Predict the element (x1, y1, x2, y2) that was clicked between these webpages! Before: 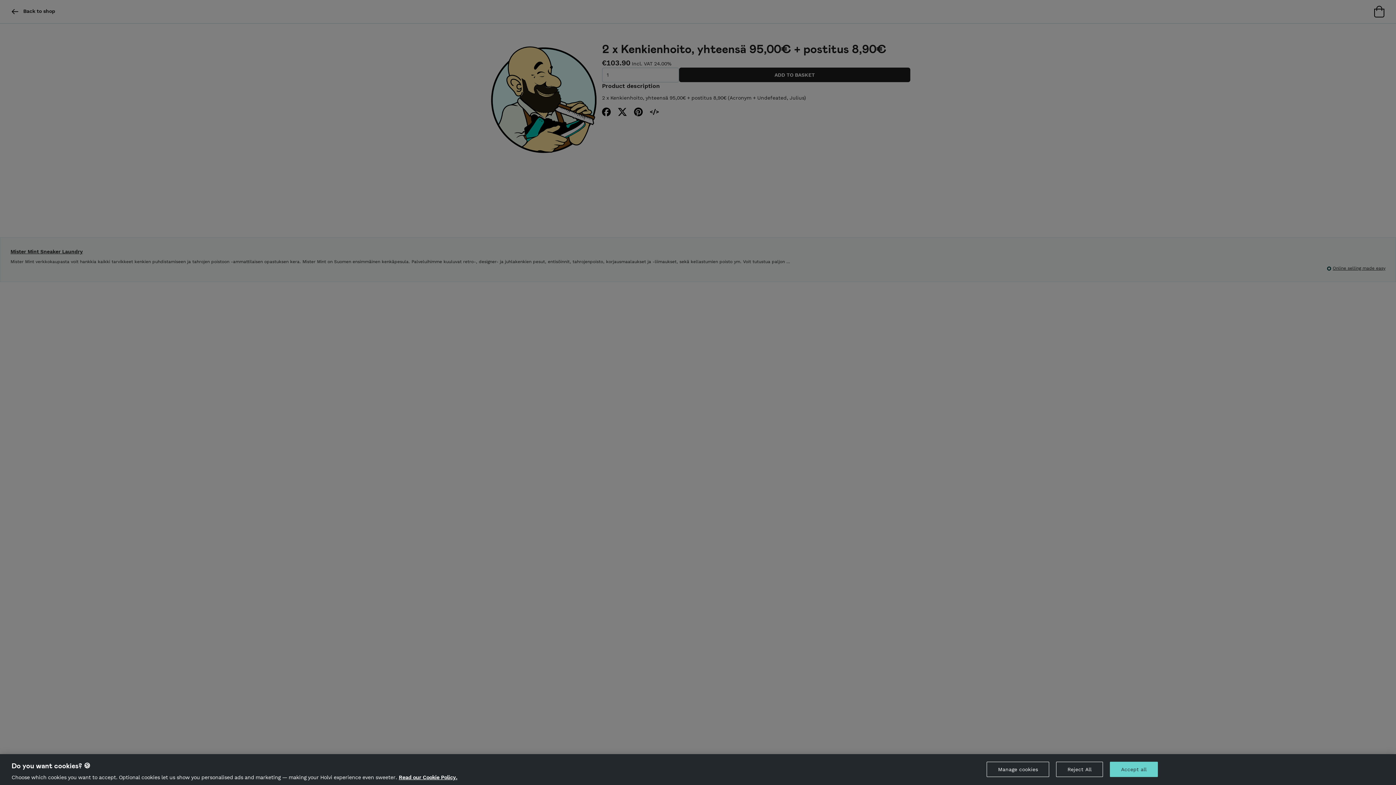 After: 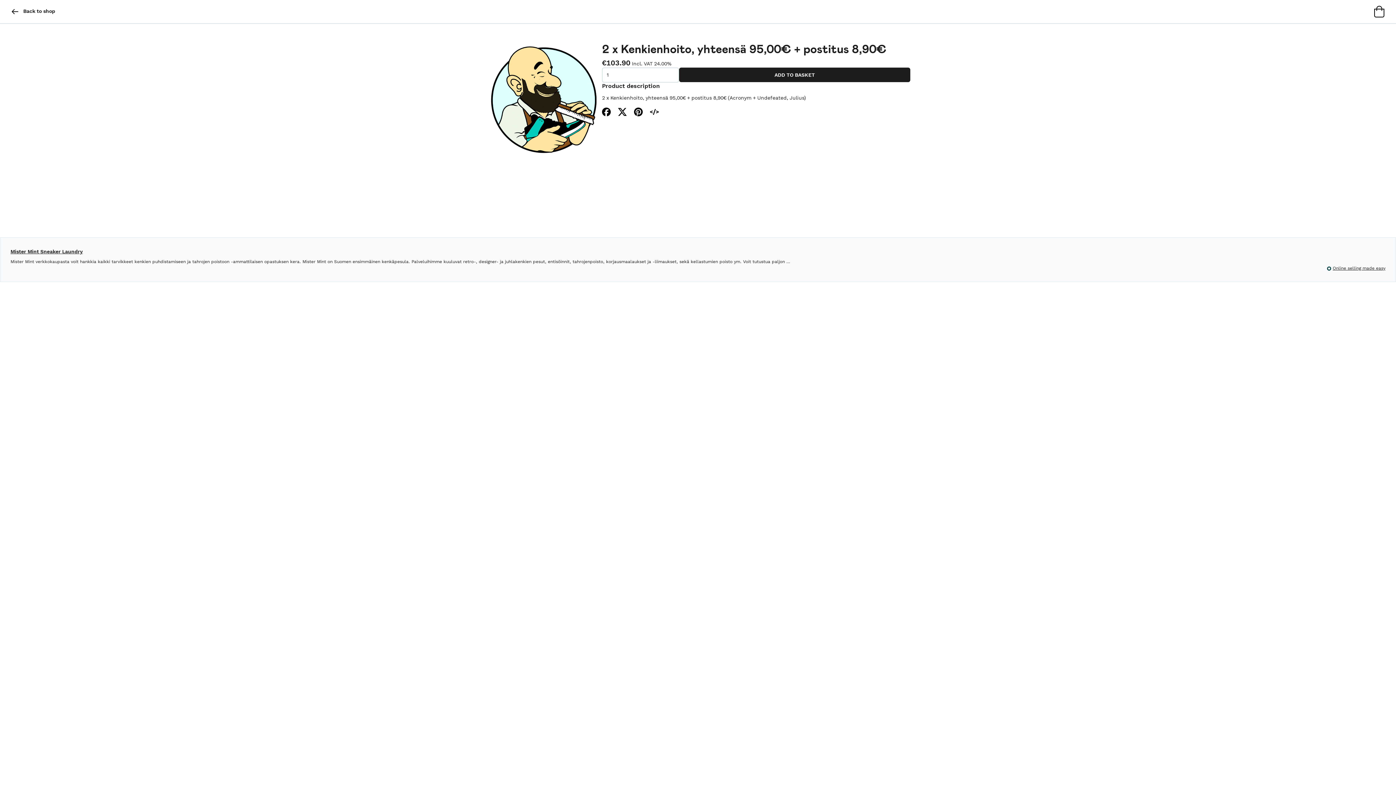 Action: label: Reject All bbox: (1056, 762, 1103, 777)